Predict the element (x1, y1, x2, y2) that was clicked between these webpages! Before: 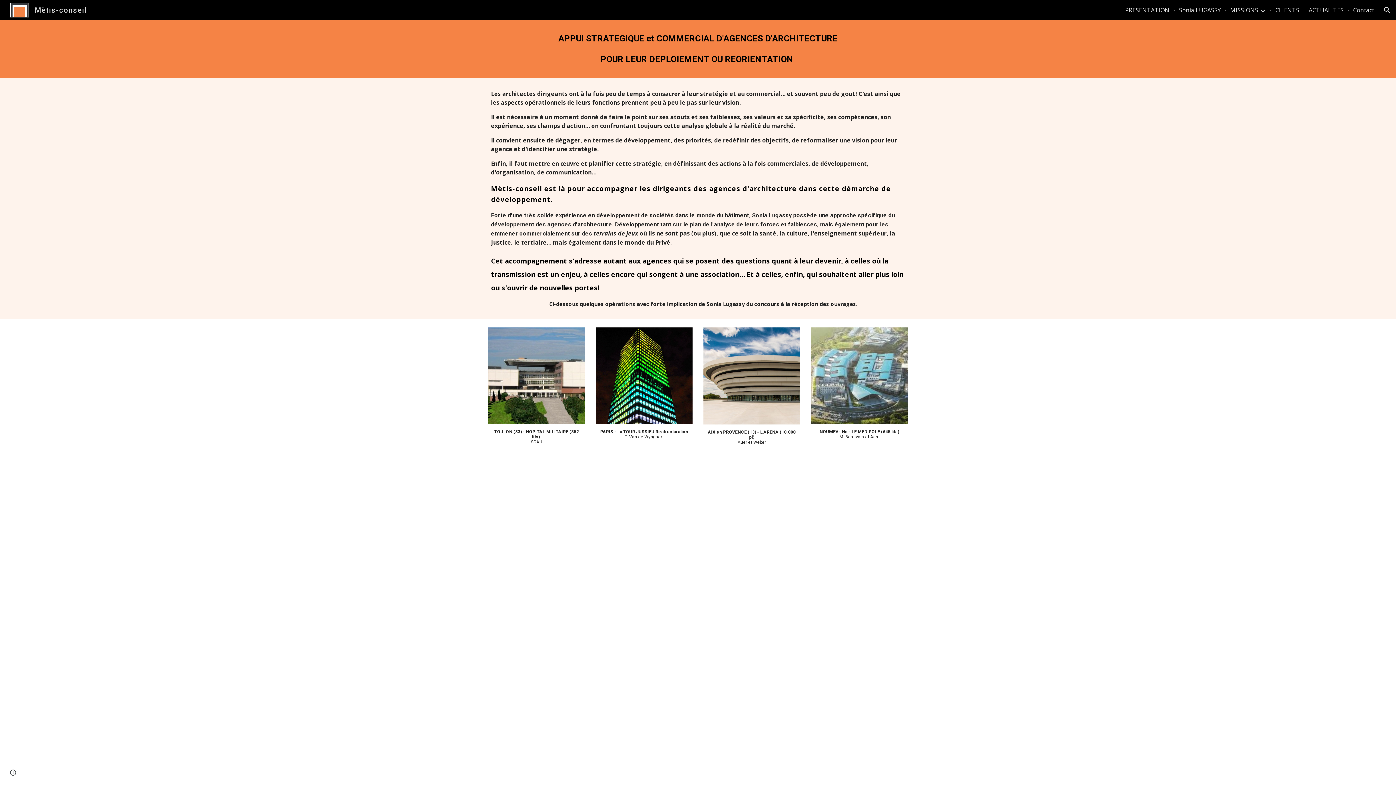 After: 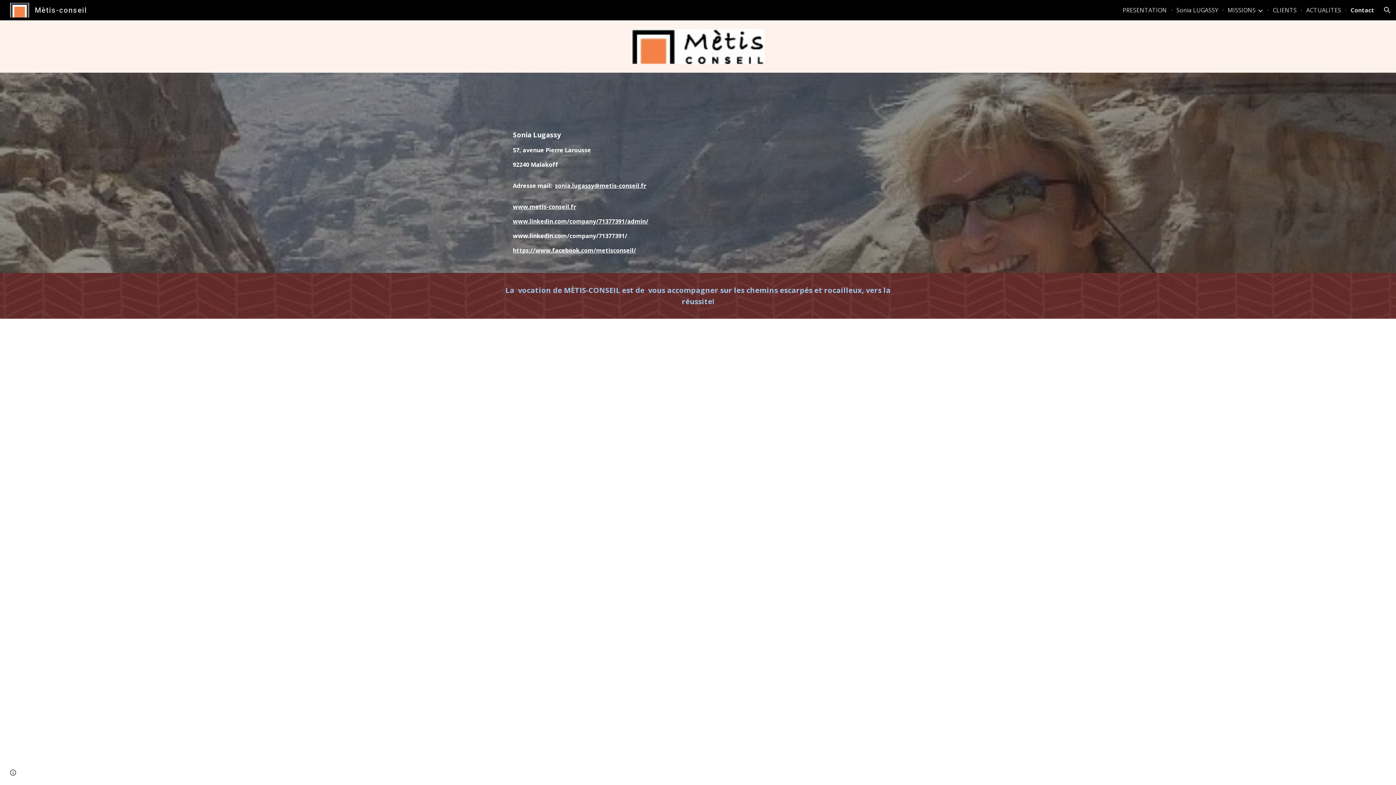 Action: bbox: (1353, 6, 1374, 14) label: Contact